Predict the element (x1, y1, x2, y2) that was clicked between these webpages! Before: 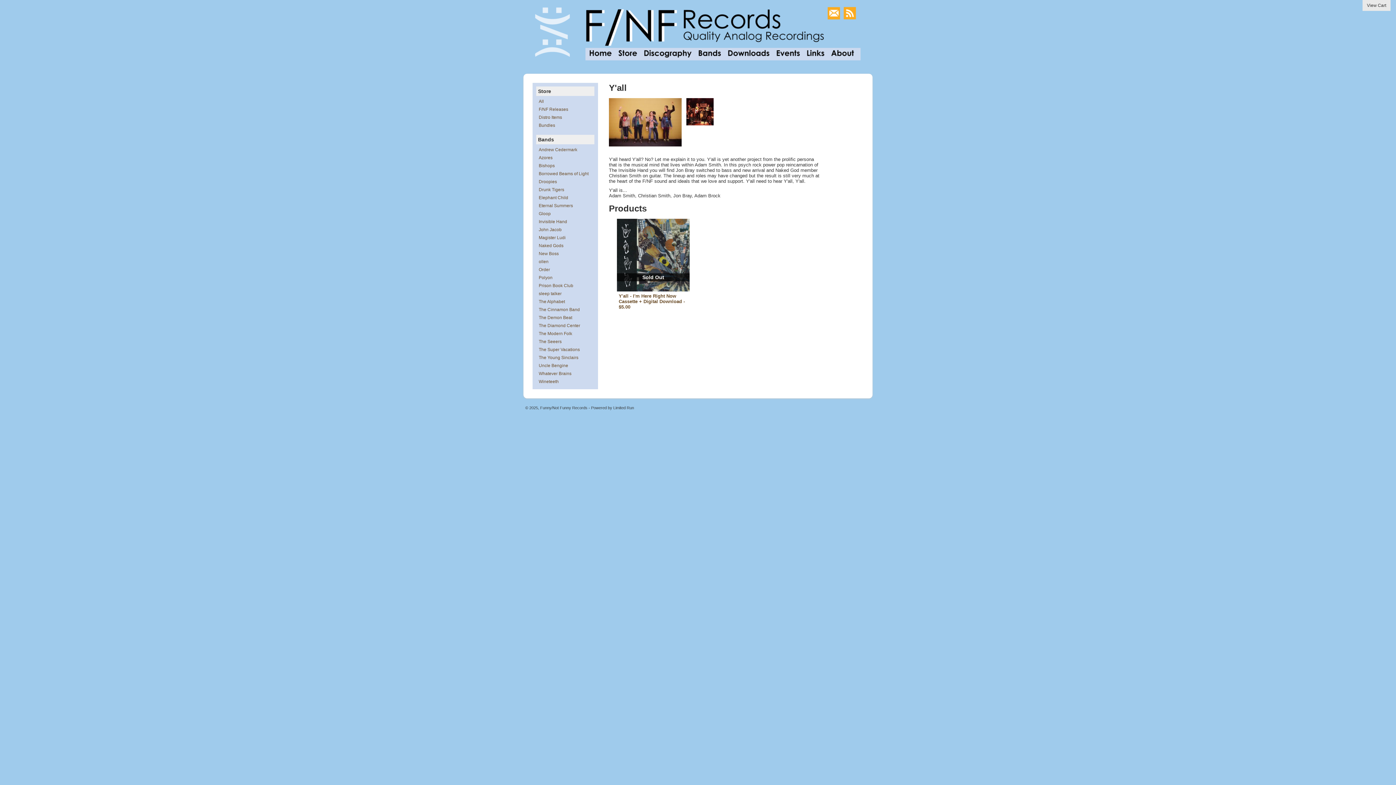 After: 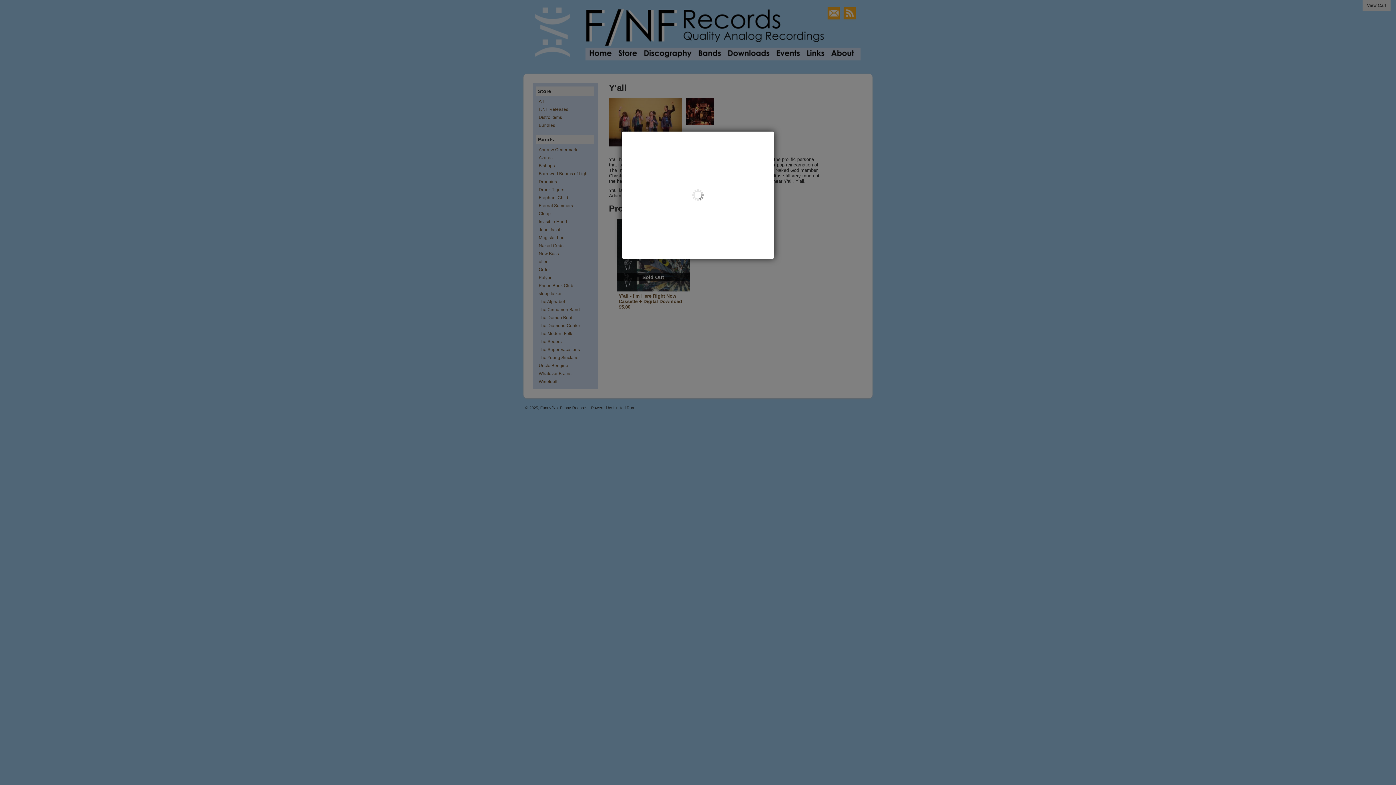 Action: bbox: (1362, 0, 1390, 10) label: View Cart